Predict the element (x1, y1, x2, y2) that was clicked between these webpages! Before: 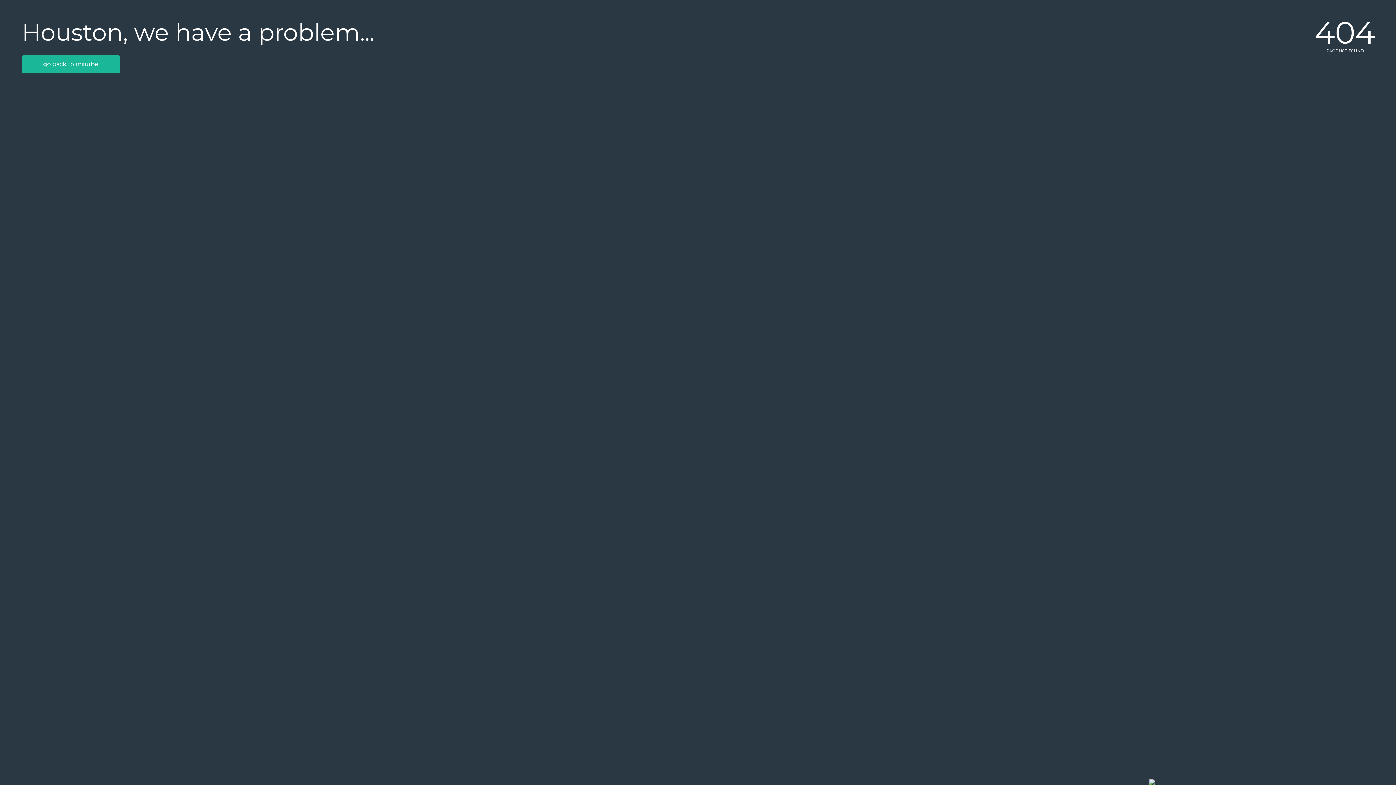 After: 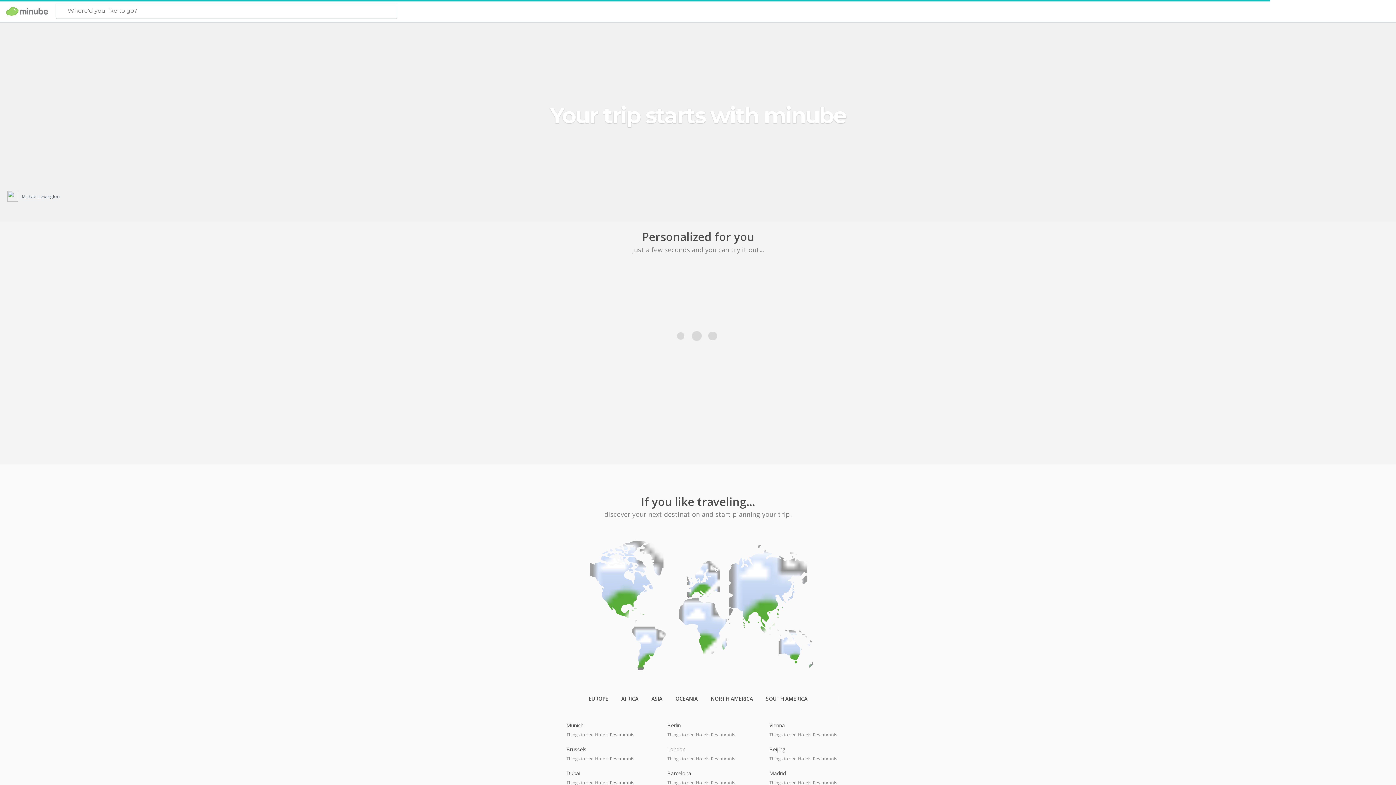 Action: label: go back to minube bbox: (21, 55, 120, 73)